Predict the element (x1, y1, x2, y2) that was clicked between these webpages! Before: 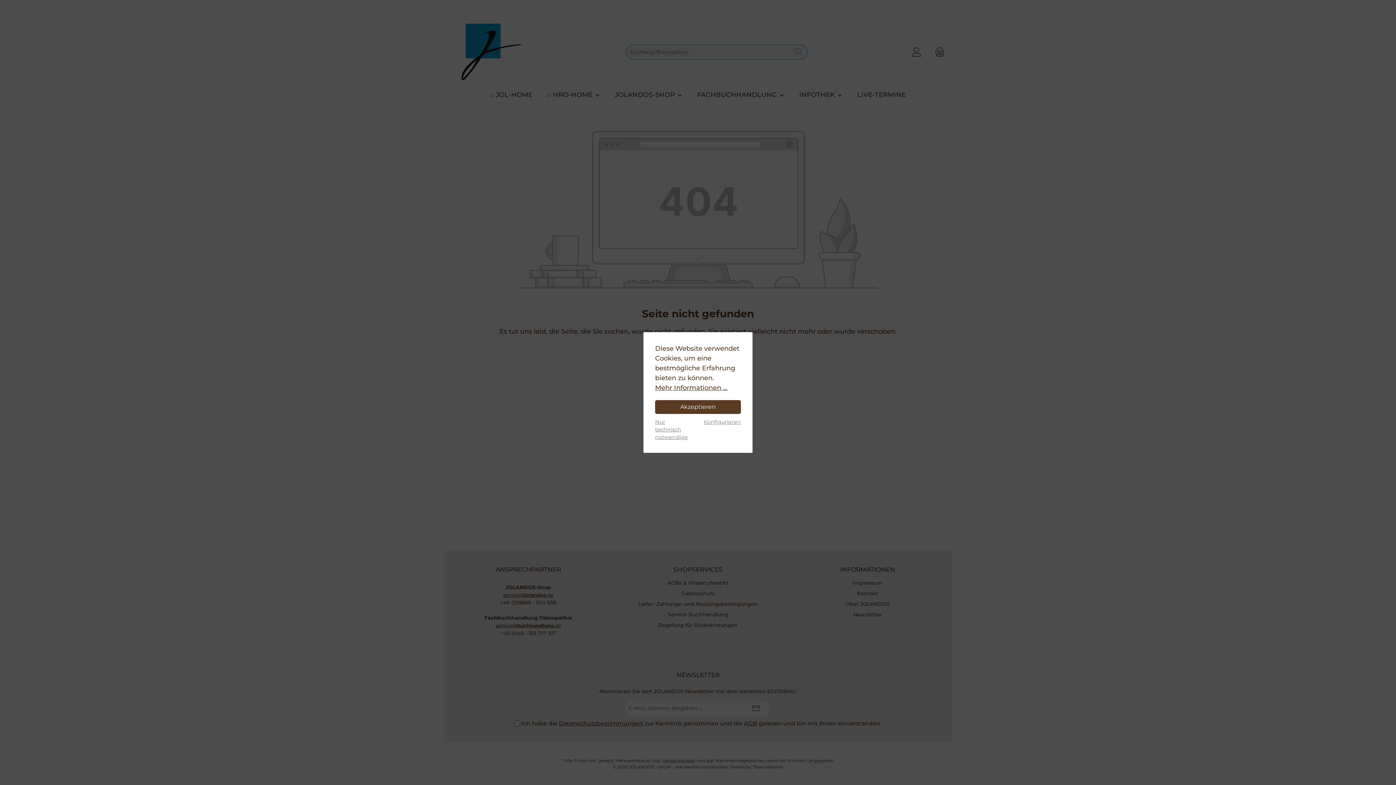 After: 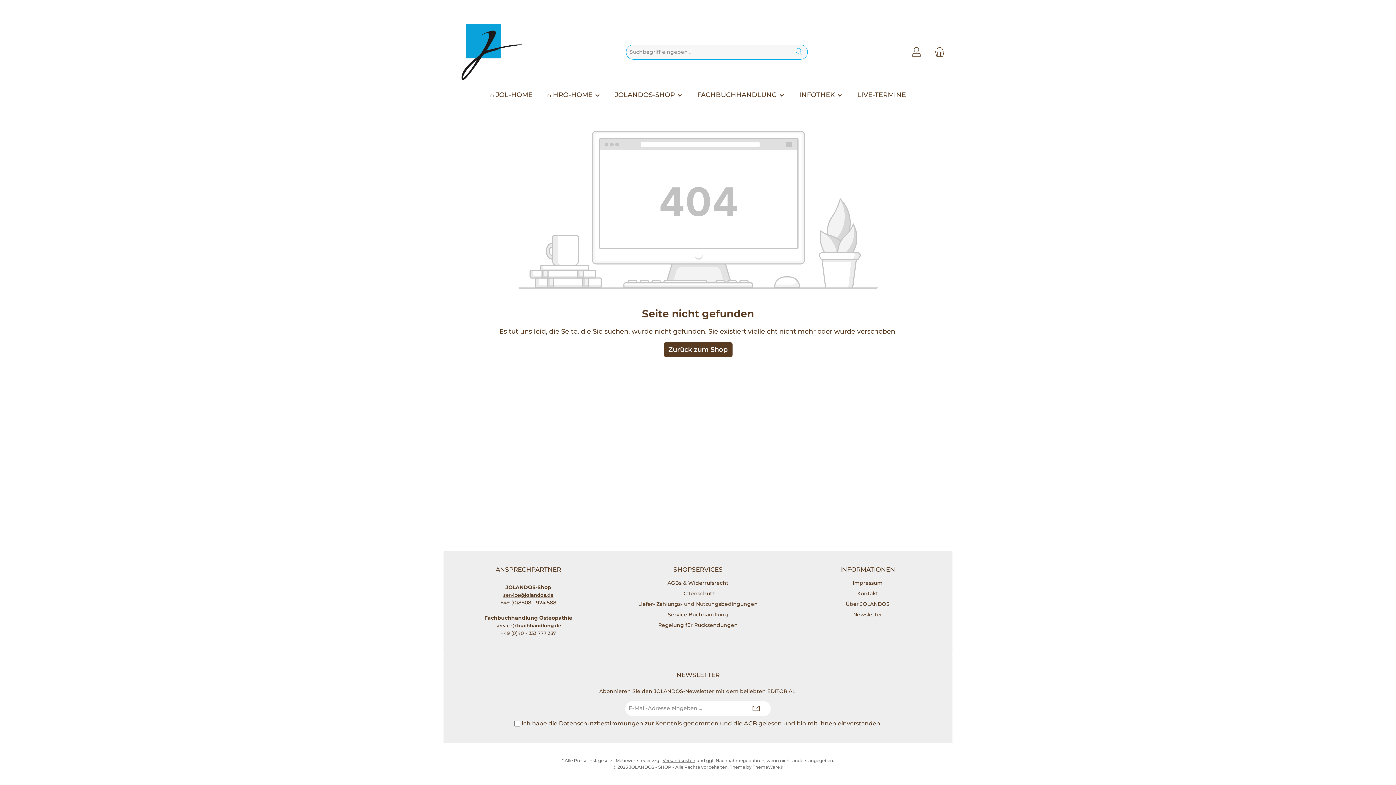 Action: bbox: (655, 400, 741, 414) label: Akzeptieren